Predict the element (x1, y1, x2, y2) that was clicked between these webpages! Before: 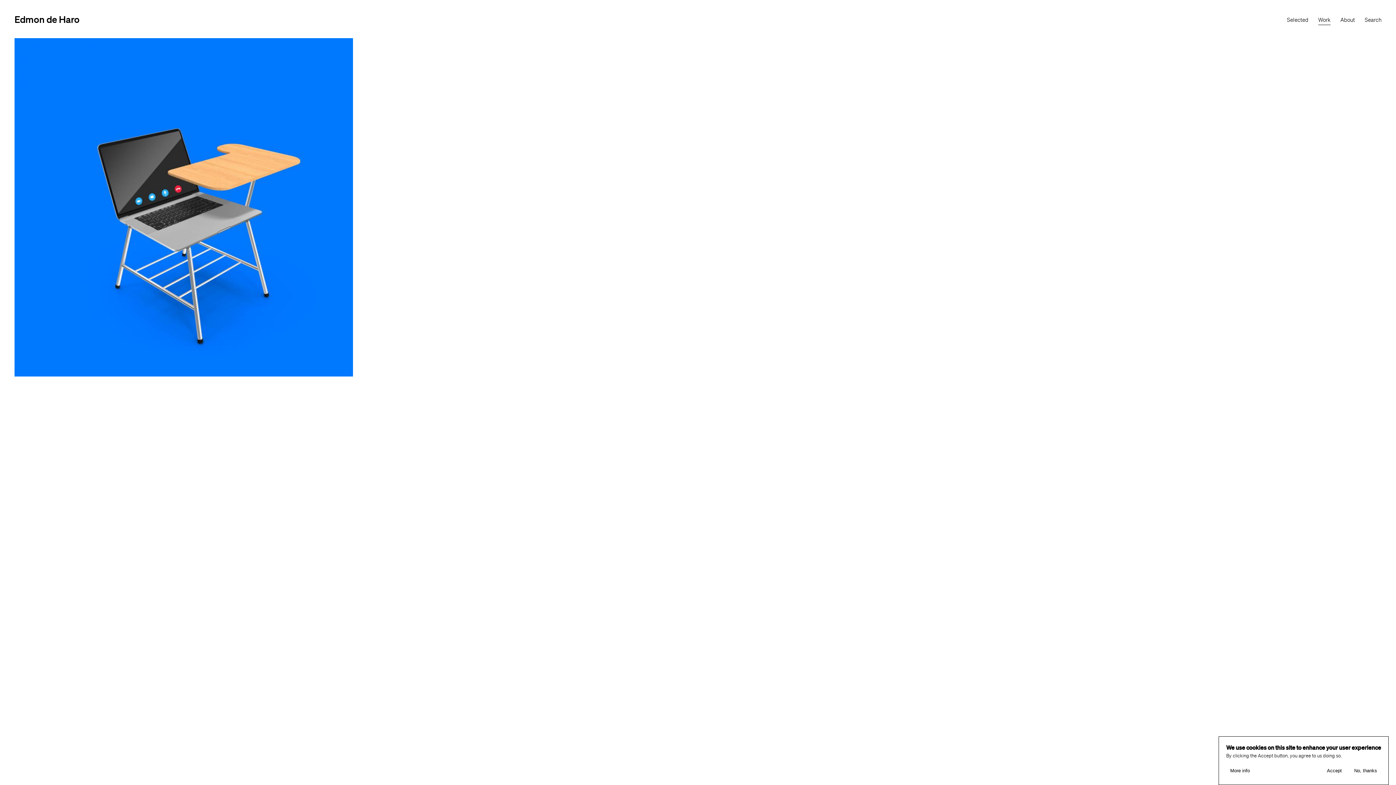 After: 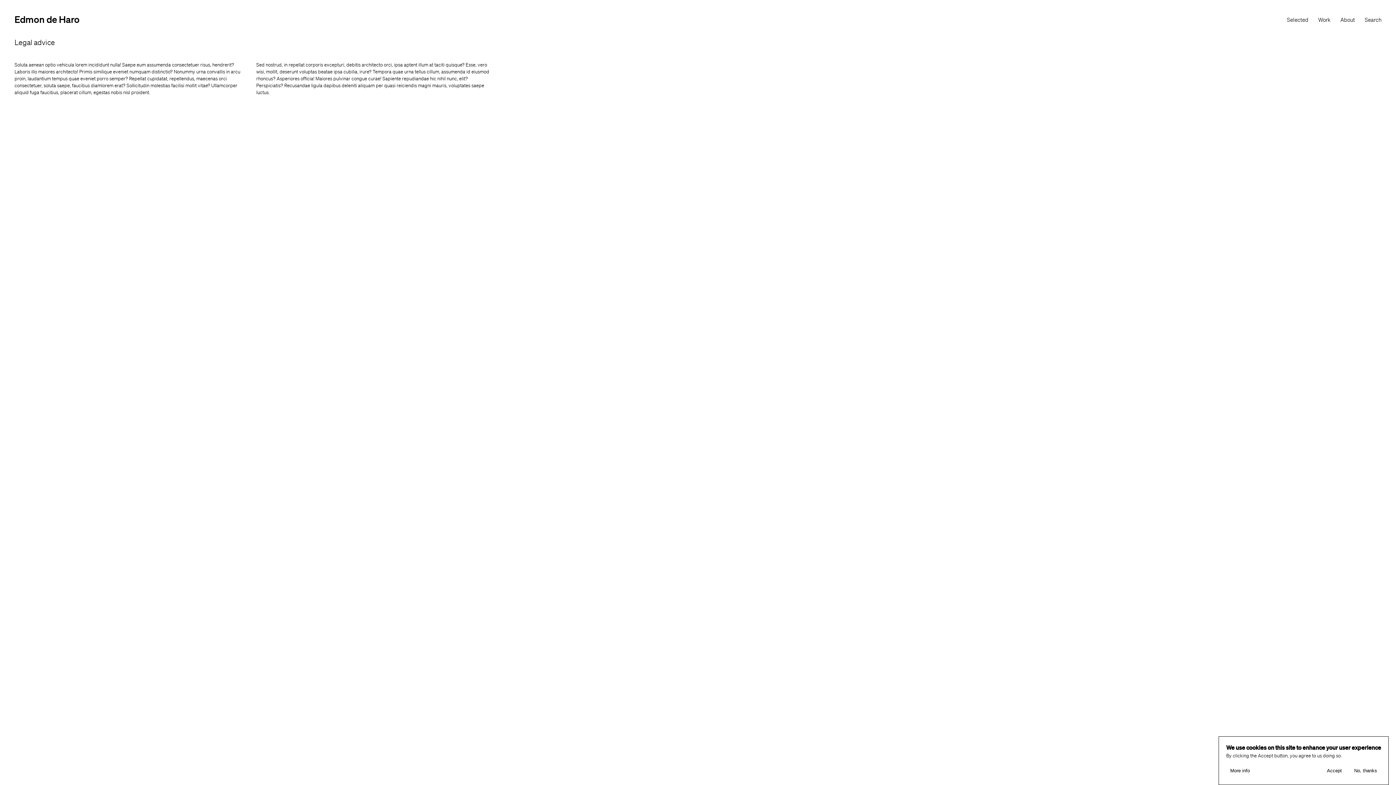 Action: bbox: (1226, 764, 1254, 777) label: More info